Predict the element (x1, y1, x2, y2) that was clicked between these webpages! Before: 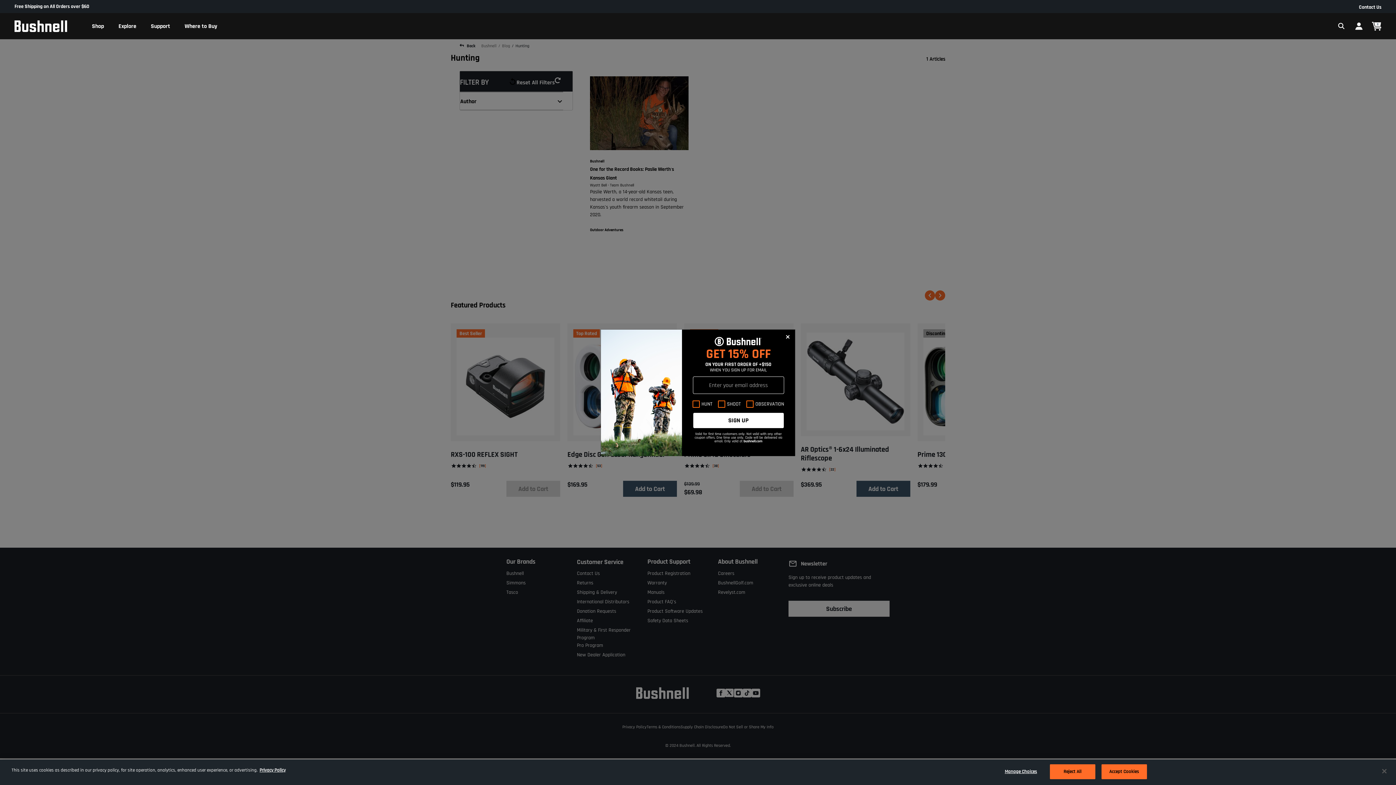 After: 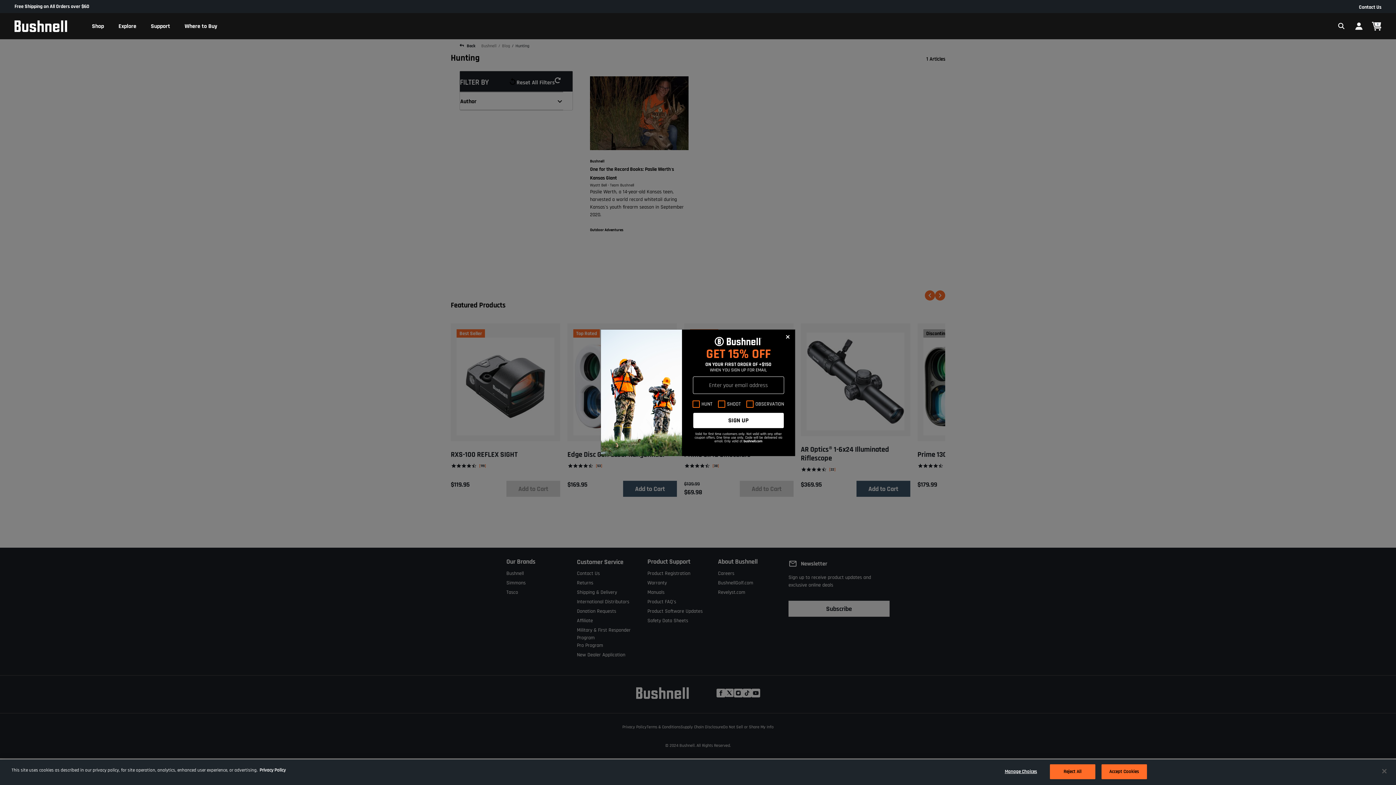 Action: bbox: (259, 767, 285, 773) label: More information about your privacy, opens in a new tab